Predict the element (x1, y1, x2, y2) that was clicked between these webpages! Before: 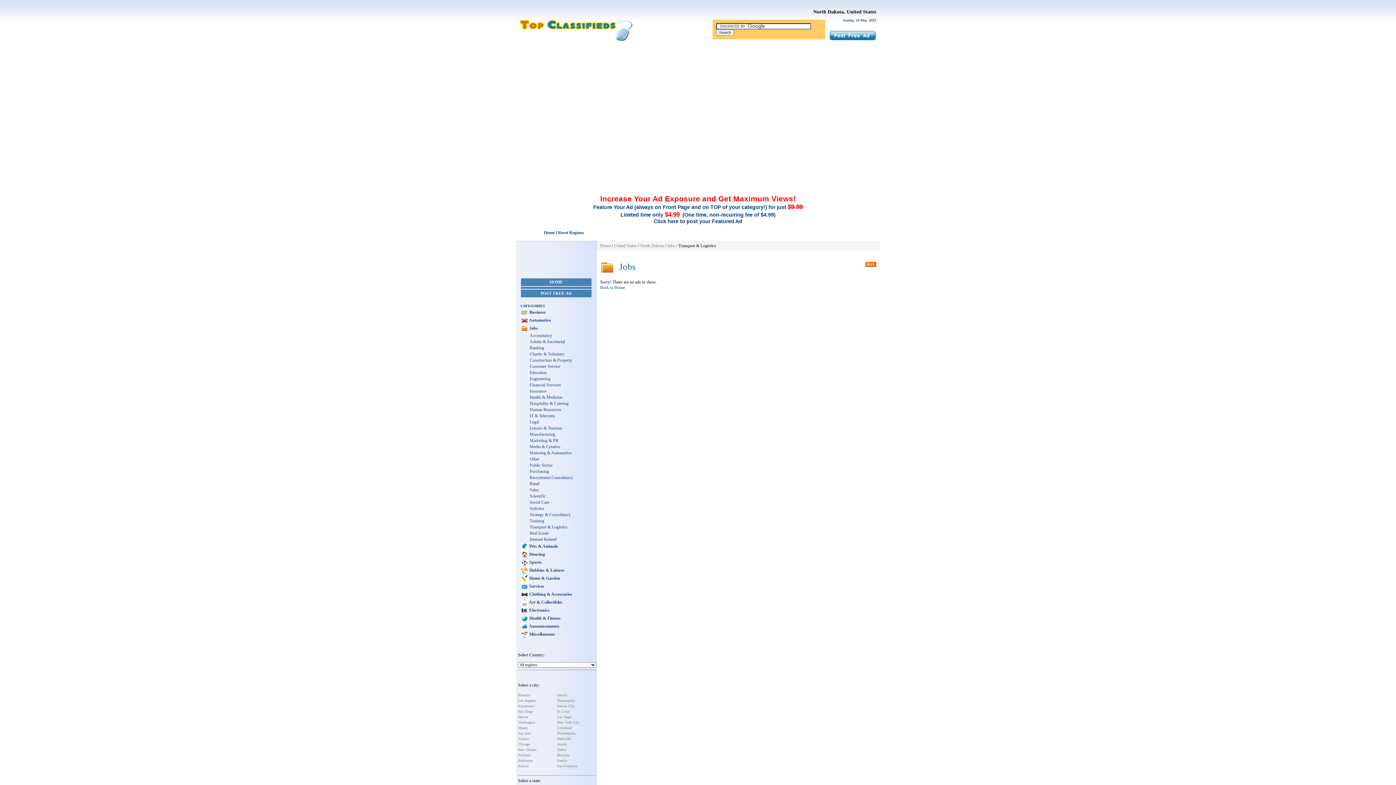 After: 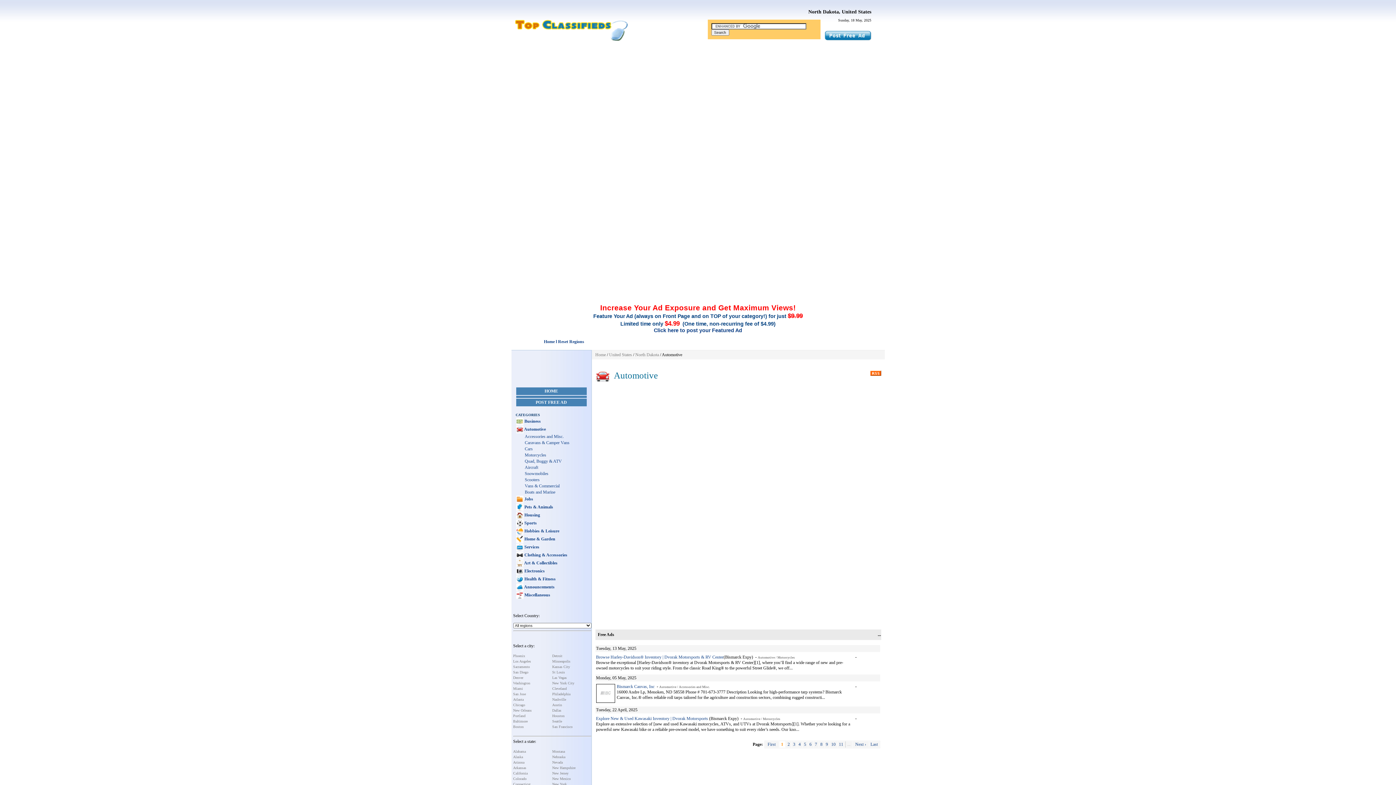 Action: label:  Automotive bbox: (528, 317, 550, 322)